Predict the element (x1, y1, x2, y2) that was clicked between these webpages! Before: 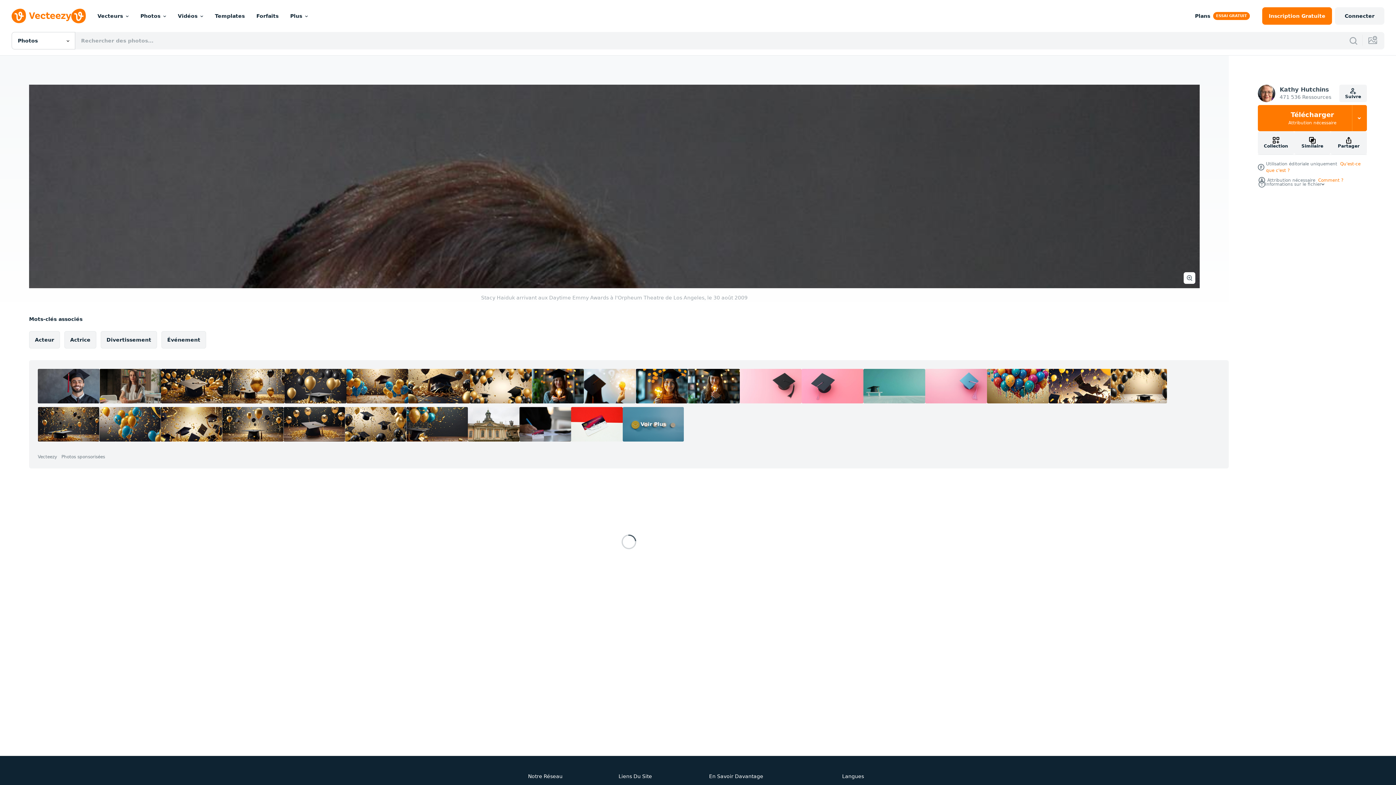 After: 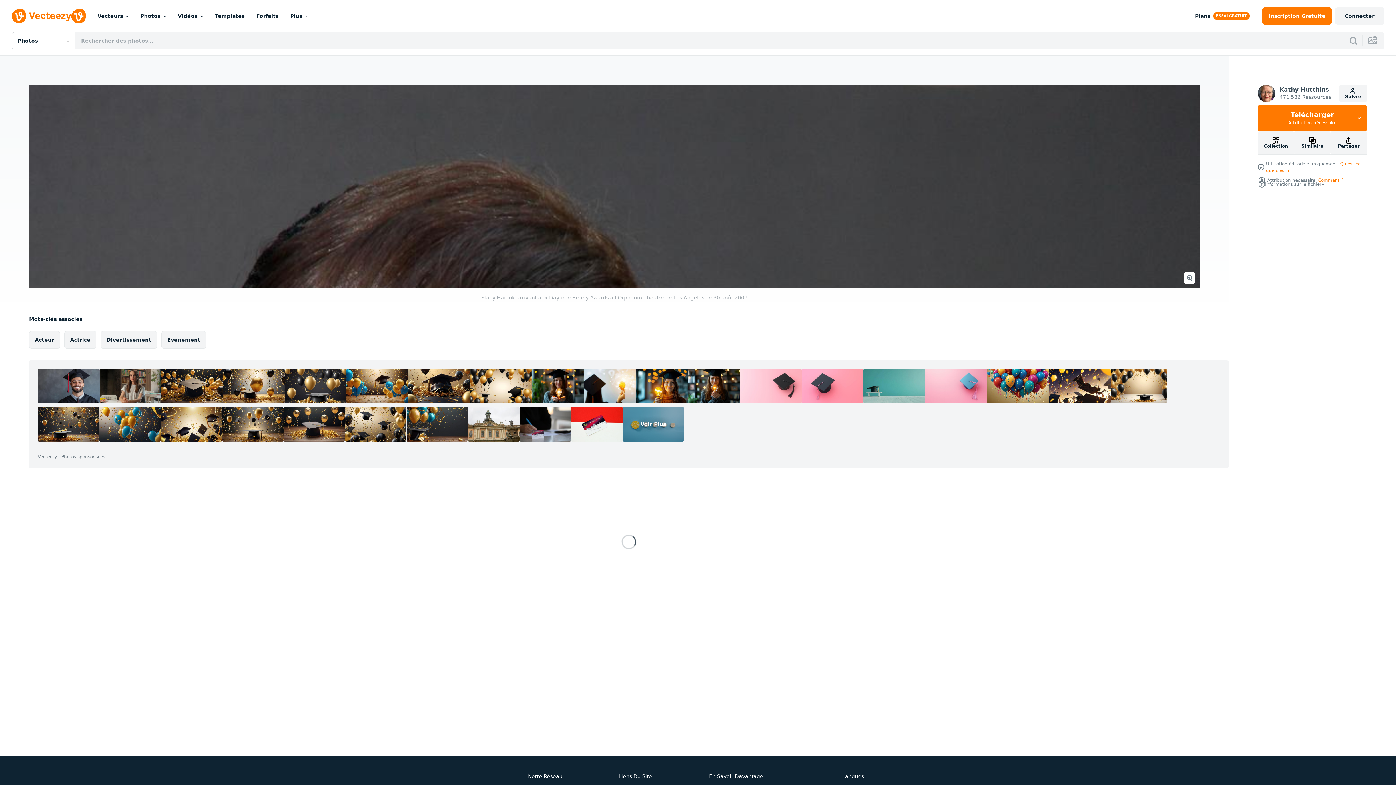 Action: bbox: (99, 407, 160, 441)